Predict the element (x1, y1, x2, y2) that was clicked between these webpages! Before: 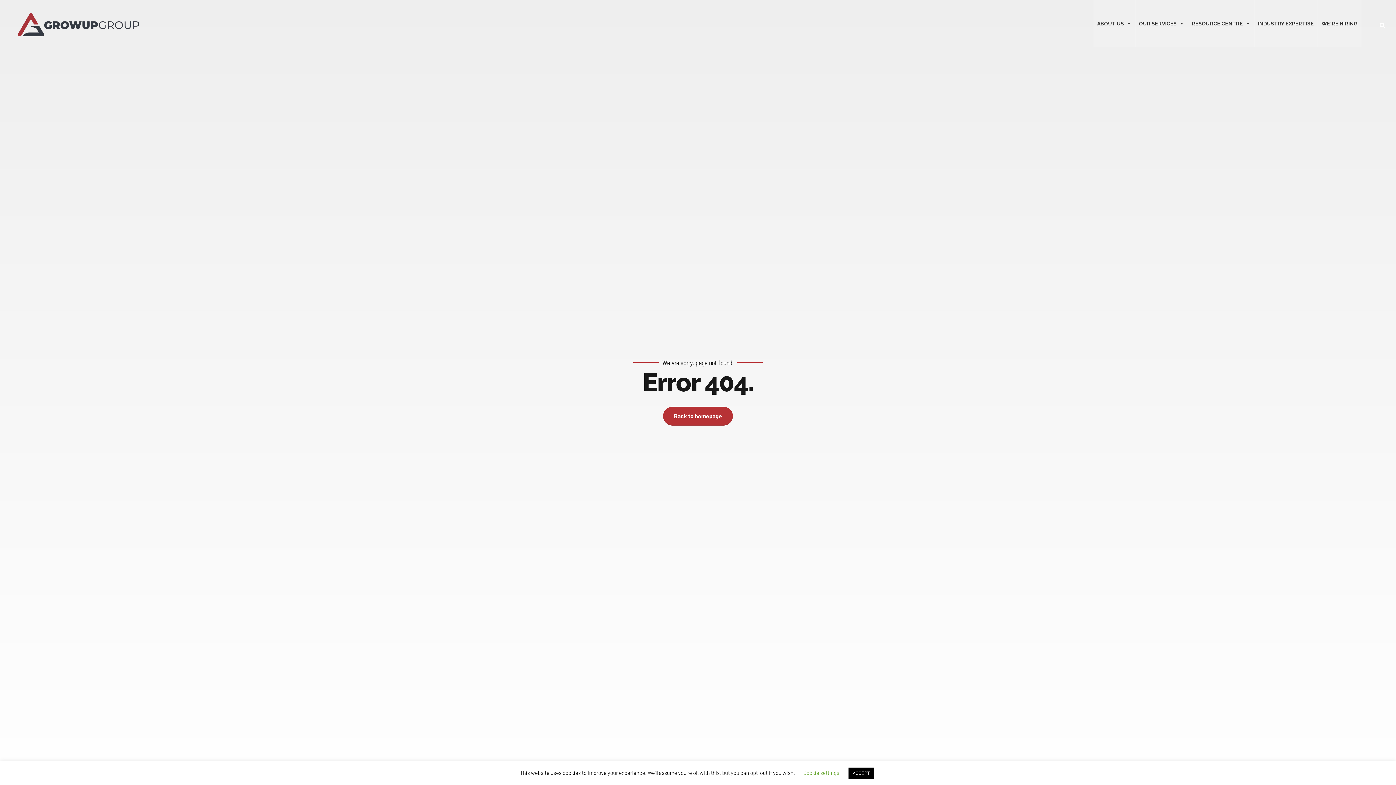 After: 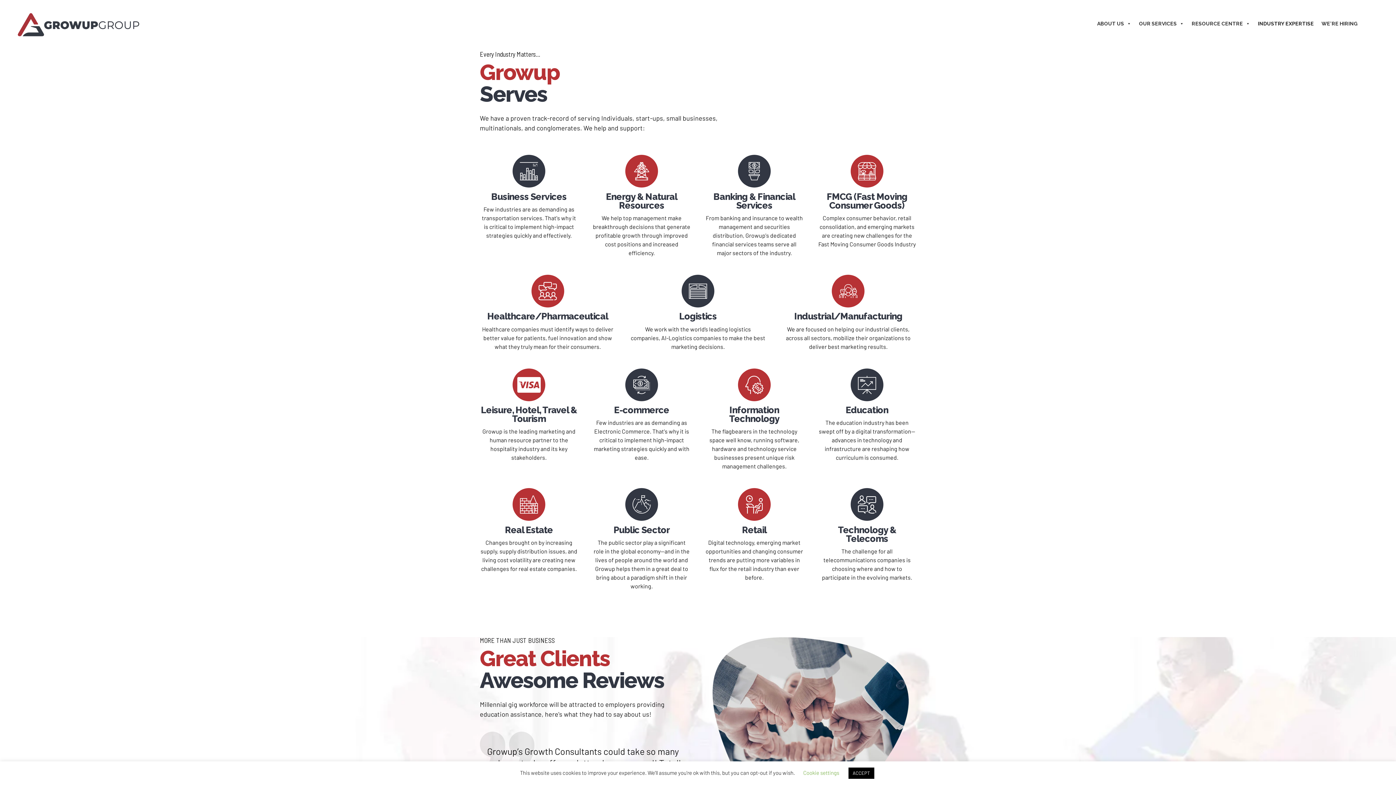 Action: bbox: (1254, 0, 1317, 47) label: INDUSTRY EXPERTISE